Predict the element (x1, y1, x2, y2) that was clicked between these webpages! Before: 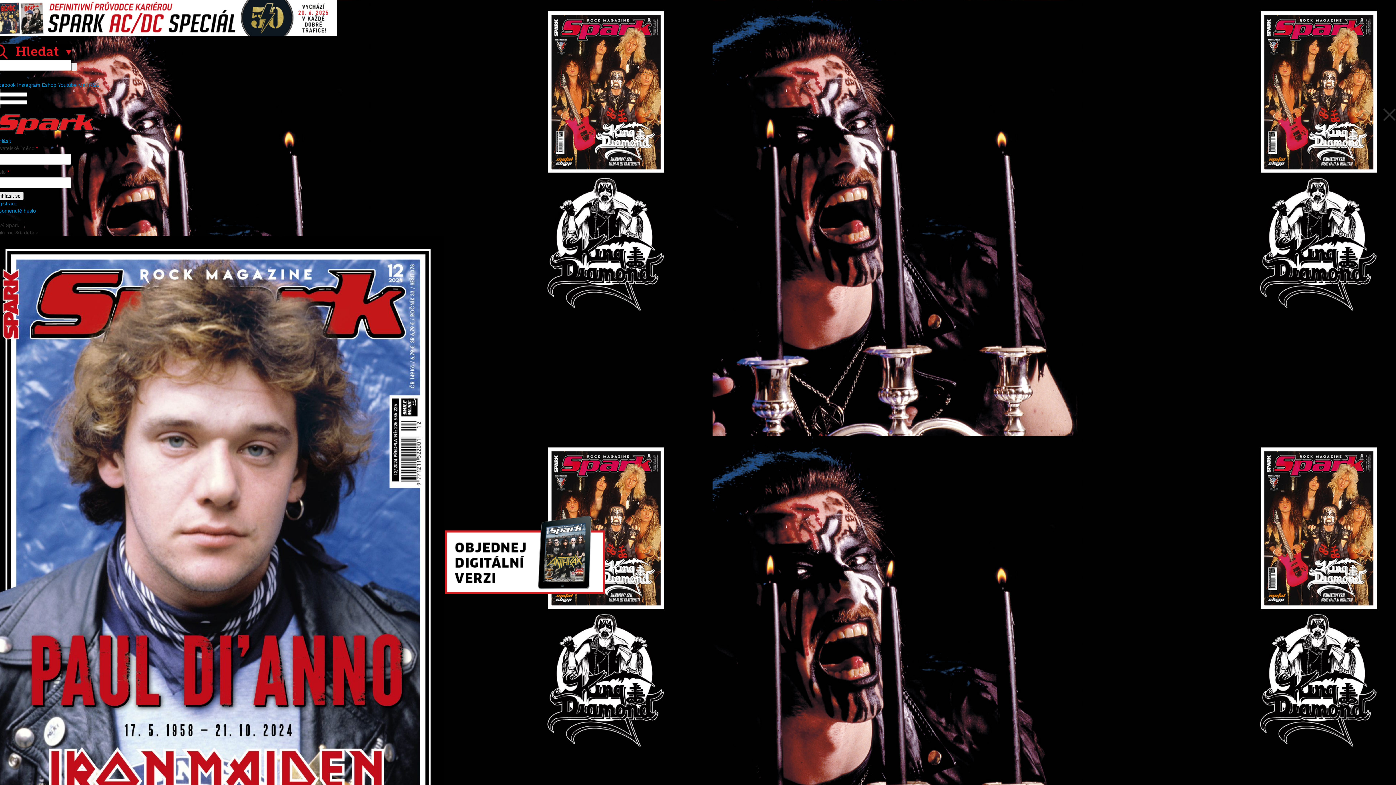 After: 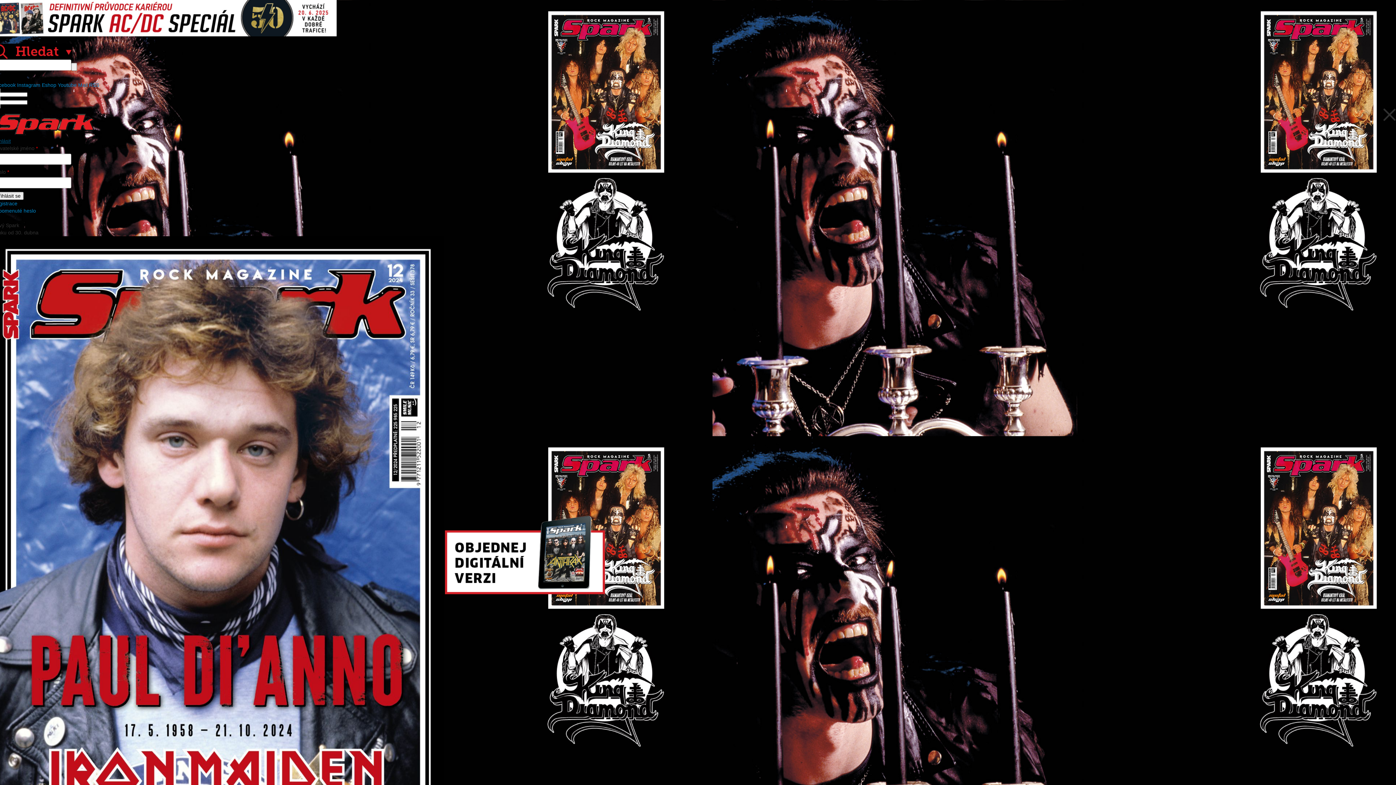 Action: label: Přihlásit bbox: (-7, 138, 10, 144)